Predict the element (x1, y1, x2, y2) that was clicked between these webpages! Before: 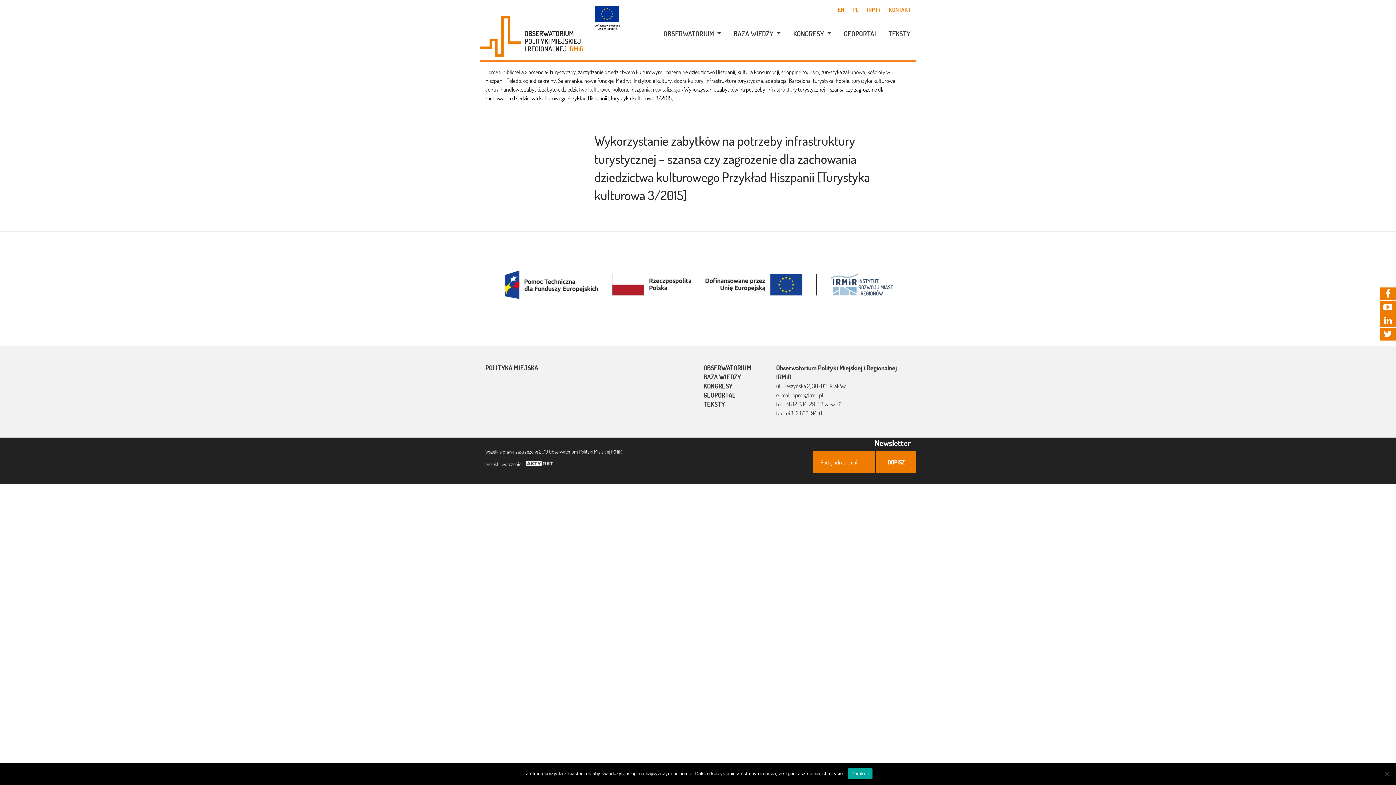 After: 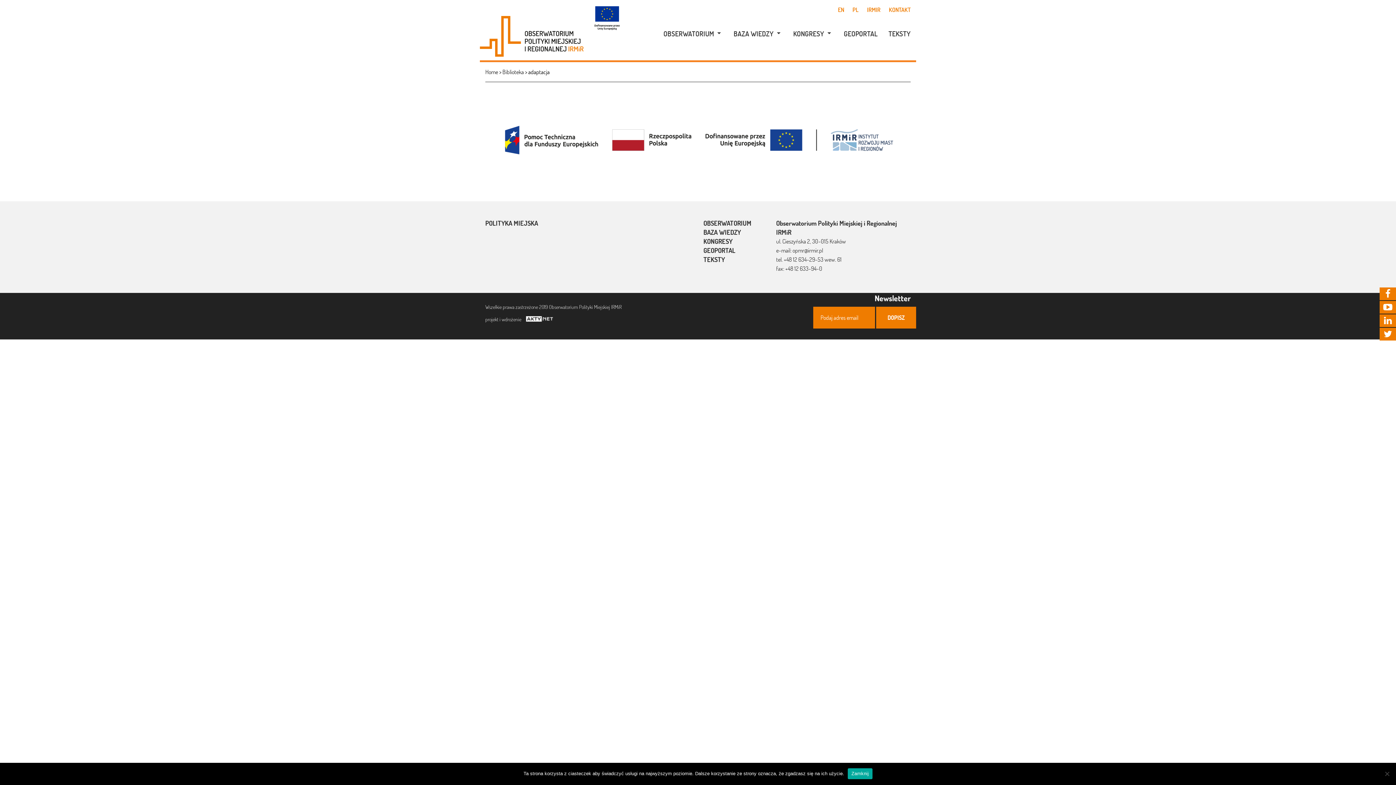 Action: label: adaptacja bbox: (765, 77, 786, 84)